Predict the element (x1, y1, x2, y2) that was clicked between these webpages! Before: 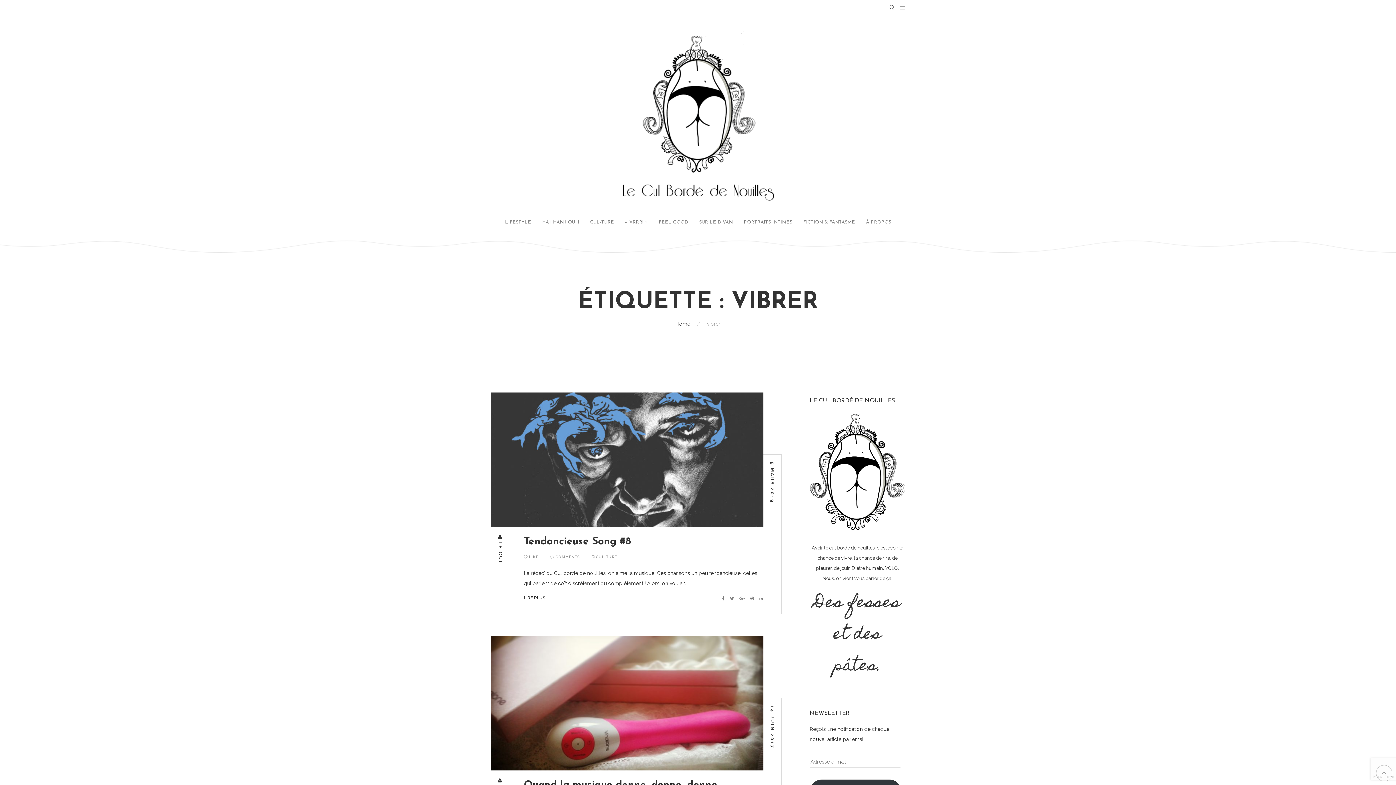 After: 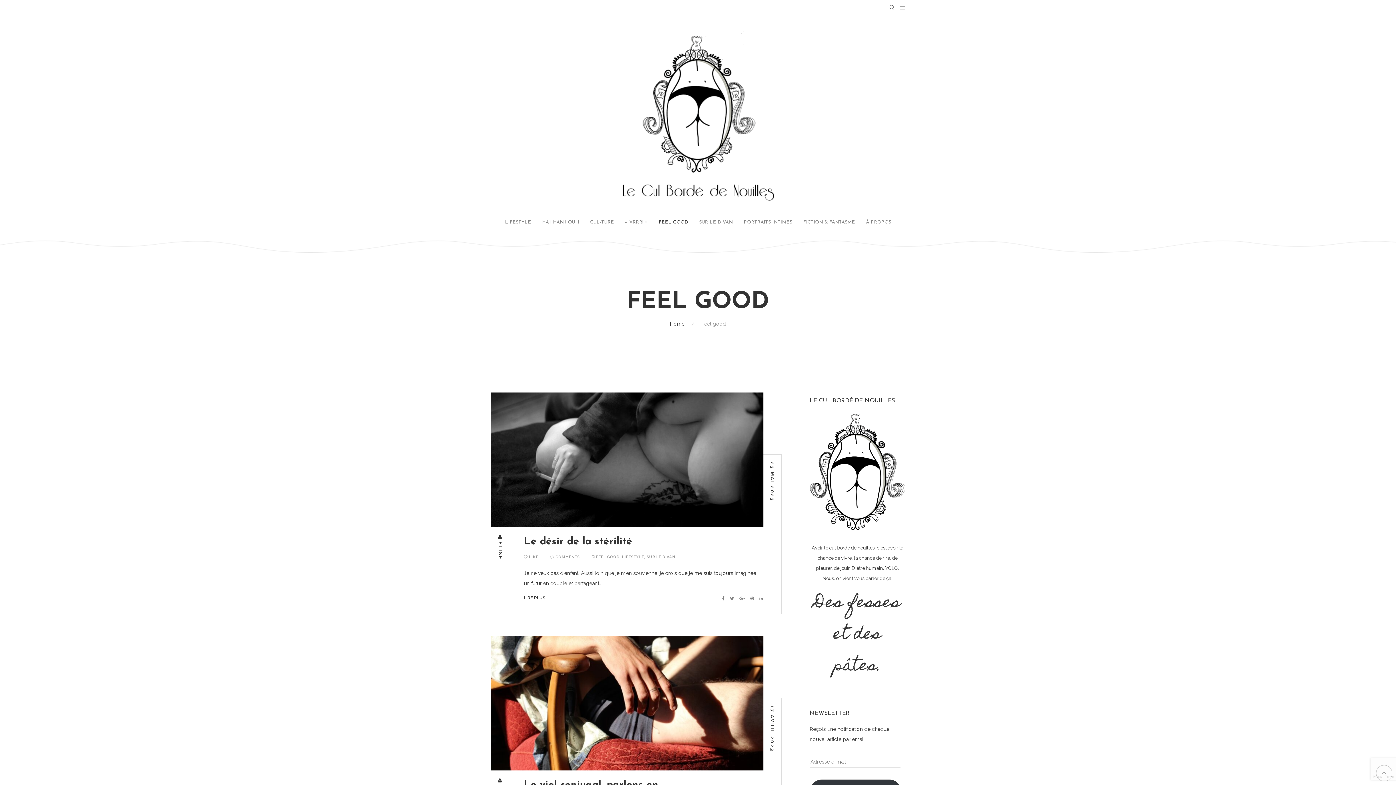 Action: label: FEEL GOOD bbox: (658, 220, 688, 224)